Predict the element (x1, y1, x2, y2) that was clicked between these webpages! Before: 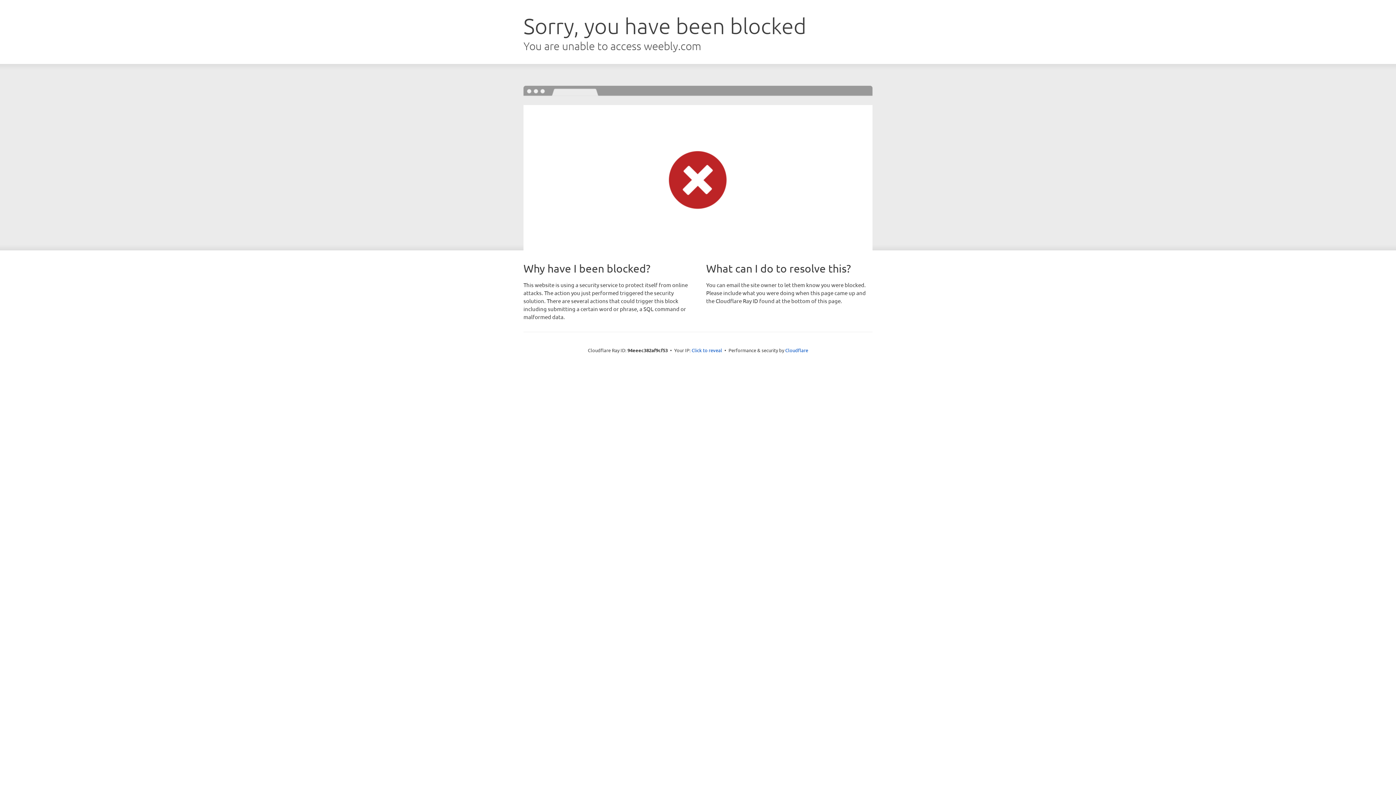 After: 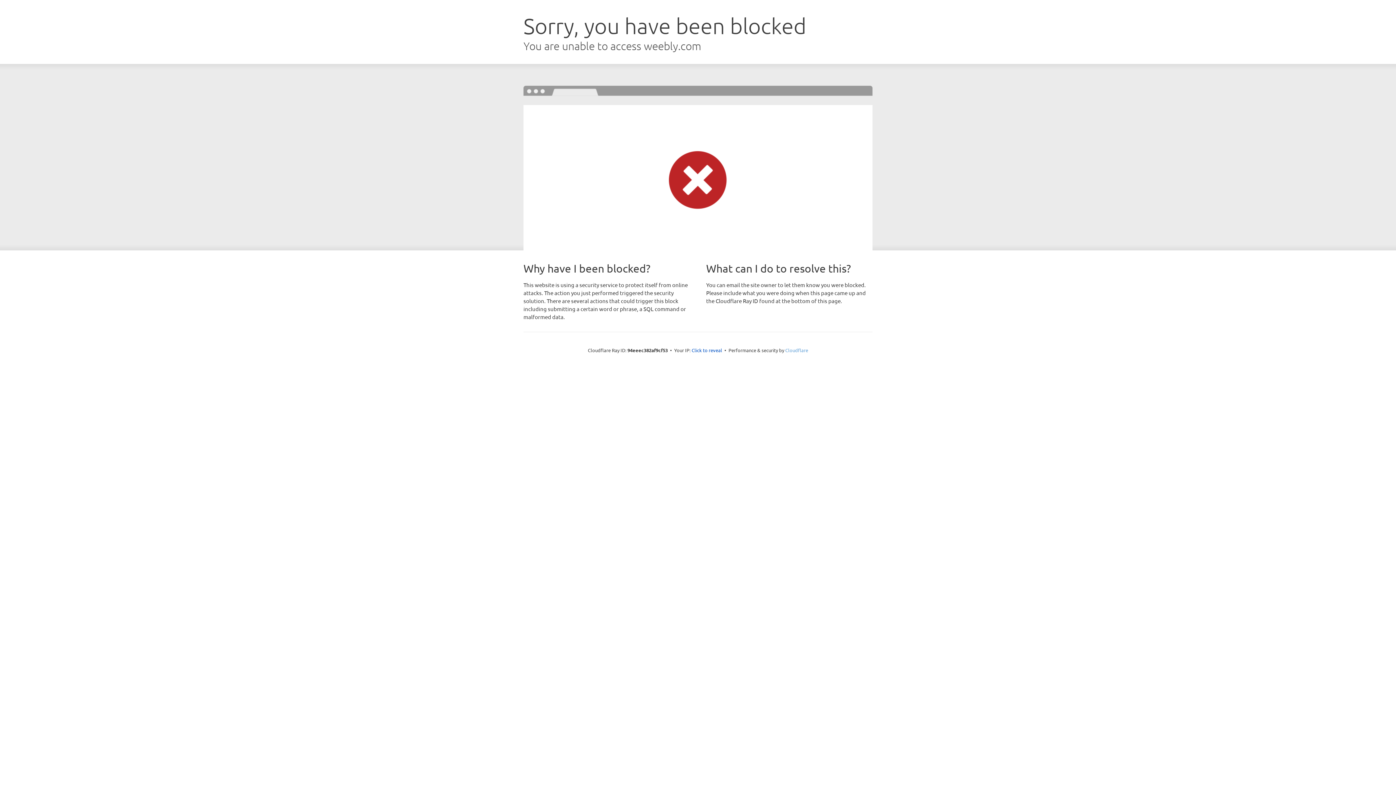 Action: bbox: (785, 347, 808, 353) label: Cloudflare